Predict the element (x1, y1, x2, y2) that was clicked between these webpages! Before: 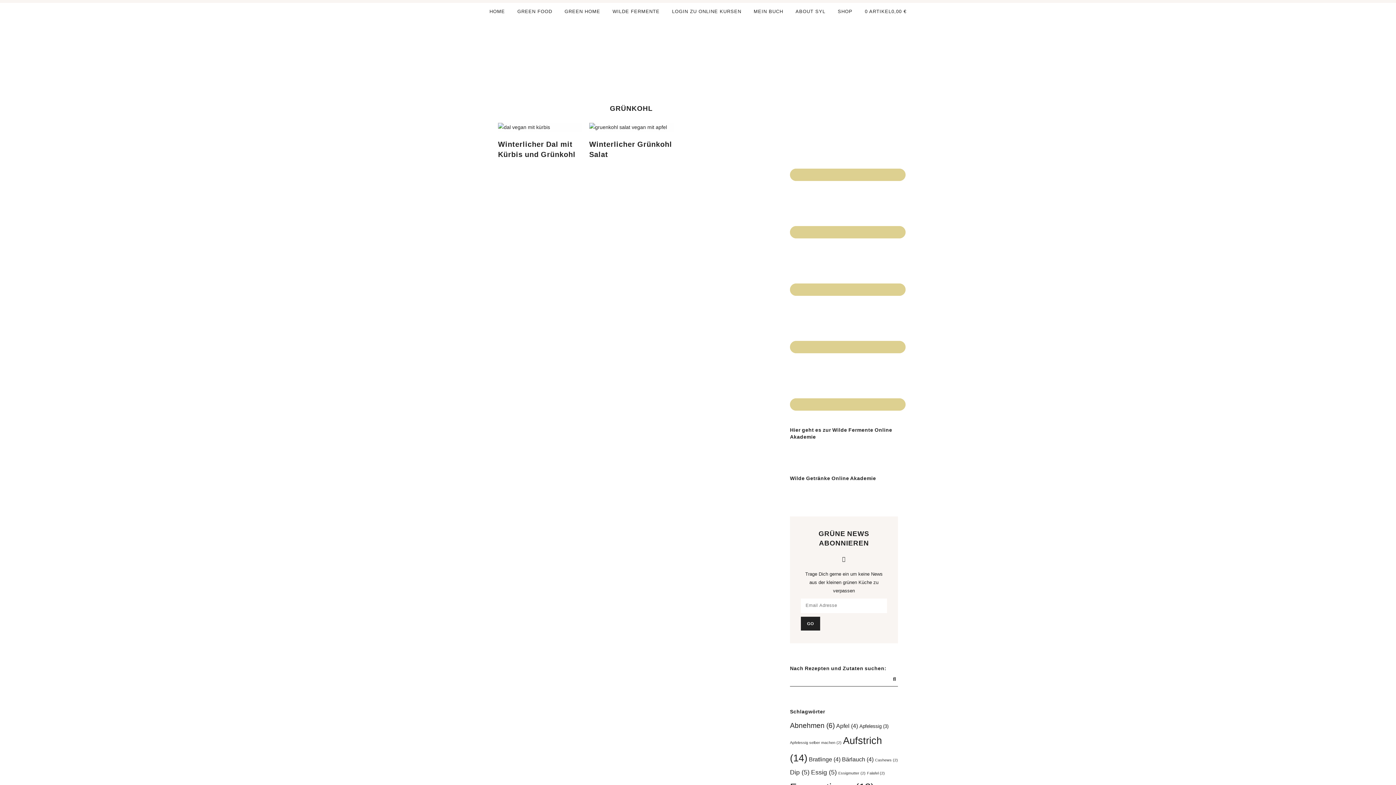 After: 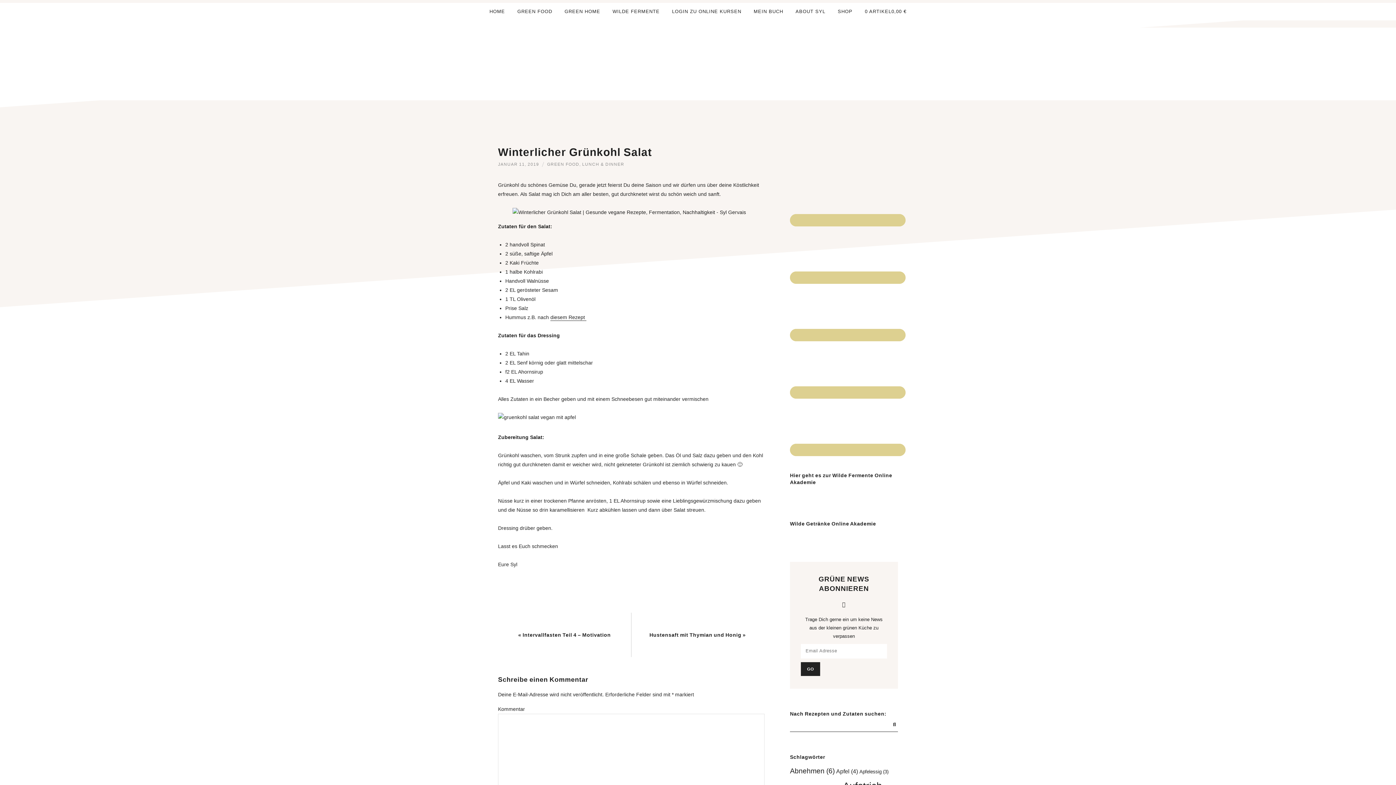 Action: bbox: (589, 122, 673, 132)